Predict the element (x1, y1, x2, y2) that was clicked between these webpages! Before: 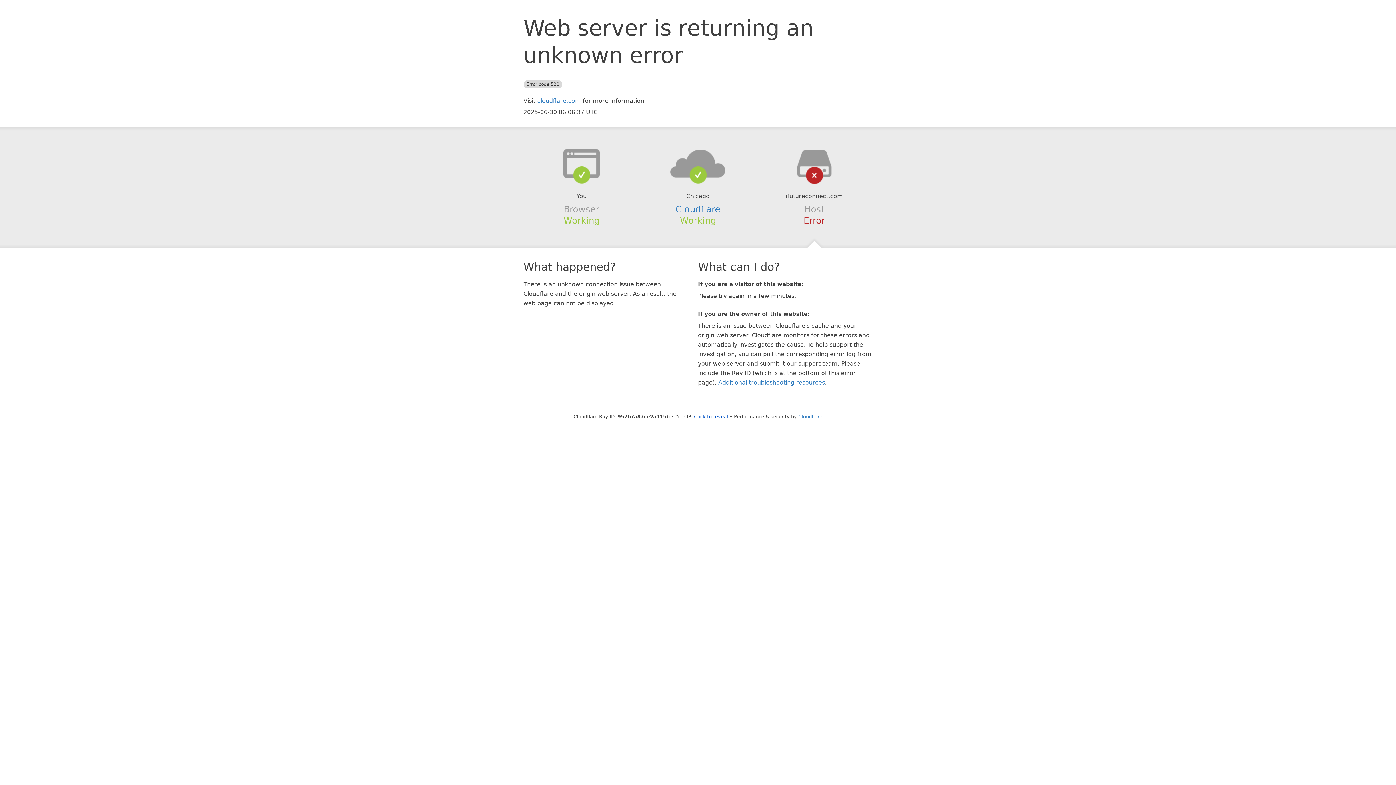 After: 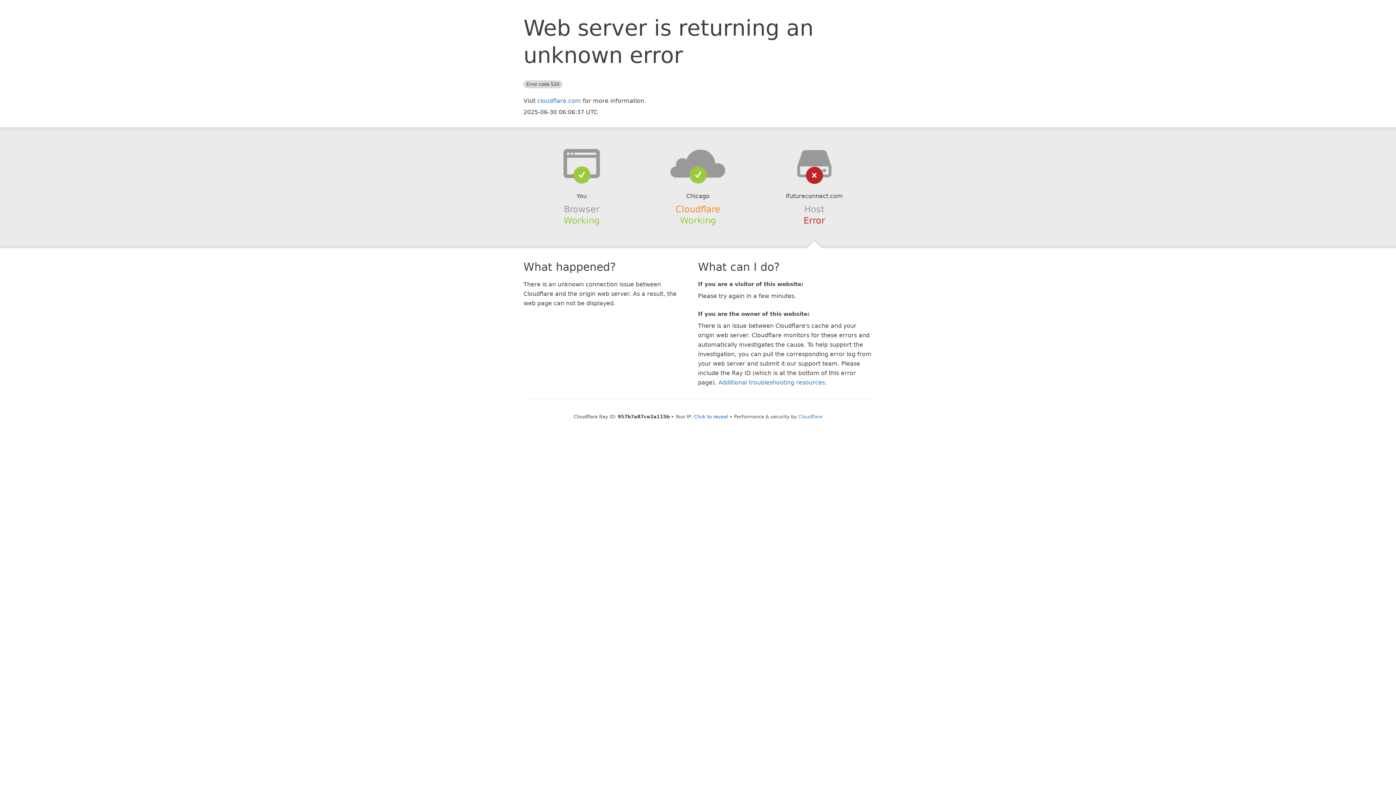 Action: label: Cloudflare bbox: (675, 204, 720, 214)